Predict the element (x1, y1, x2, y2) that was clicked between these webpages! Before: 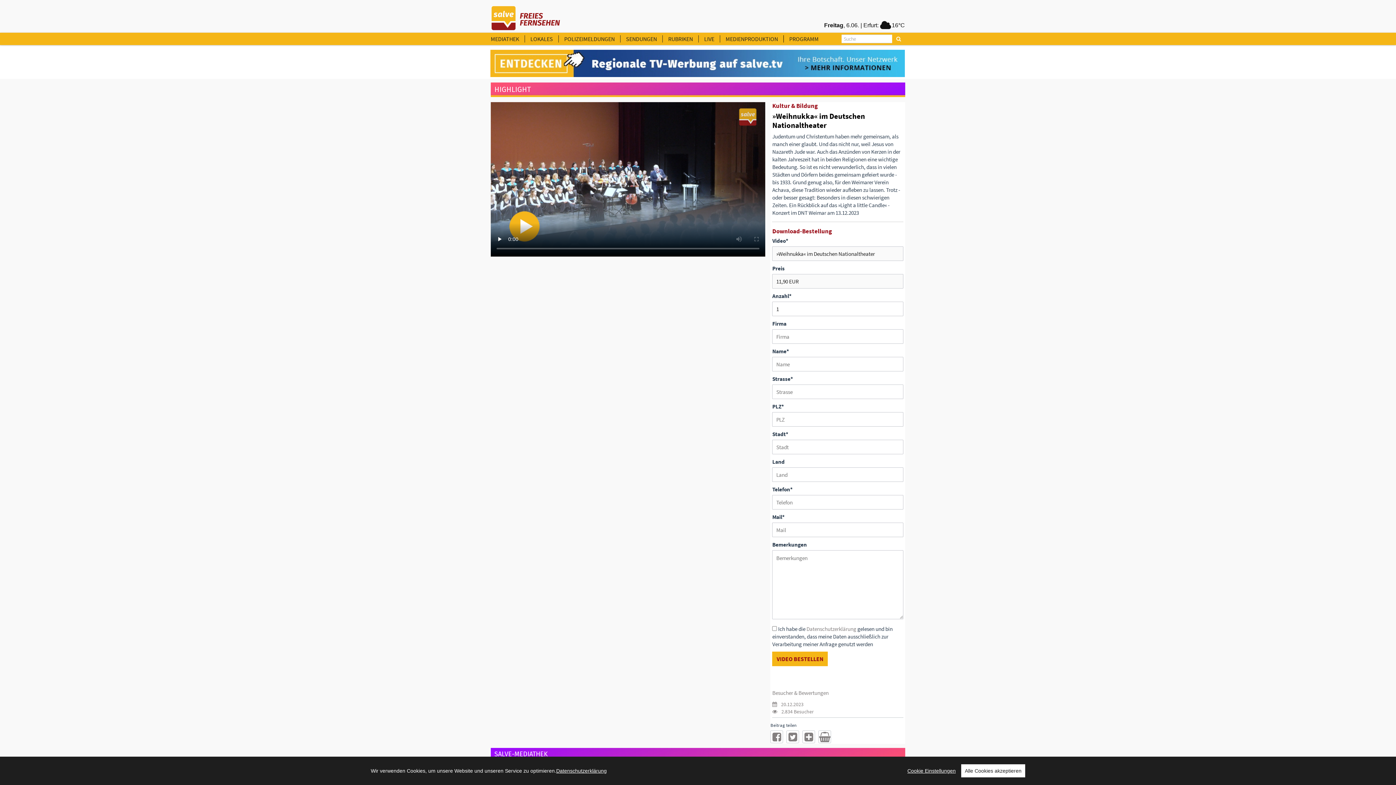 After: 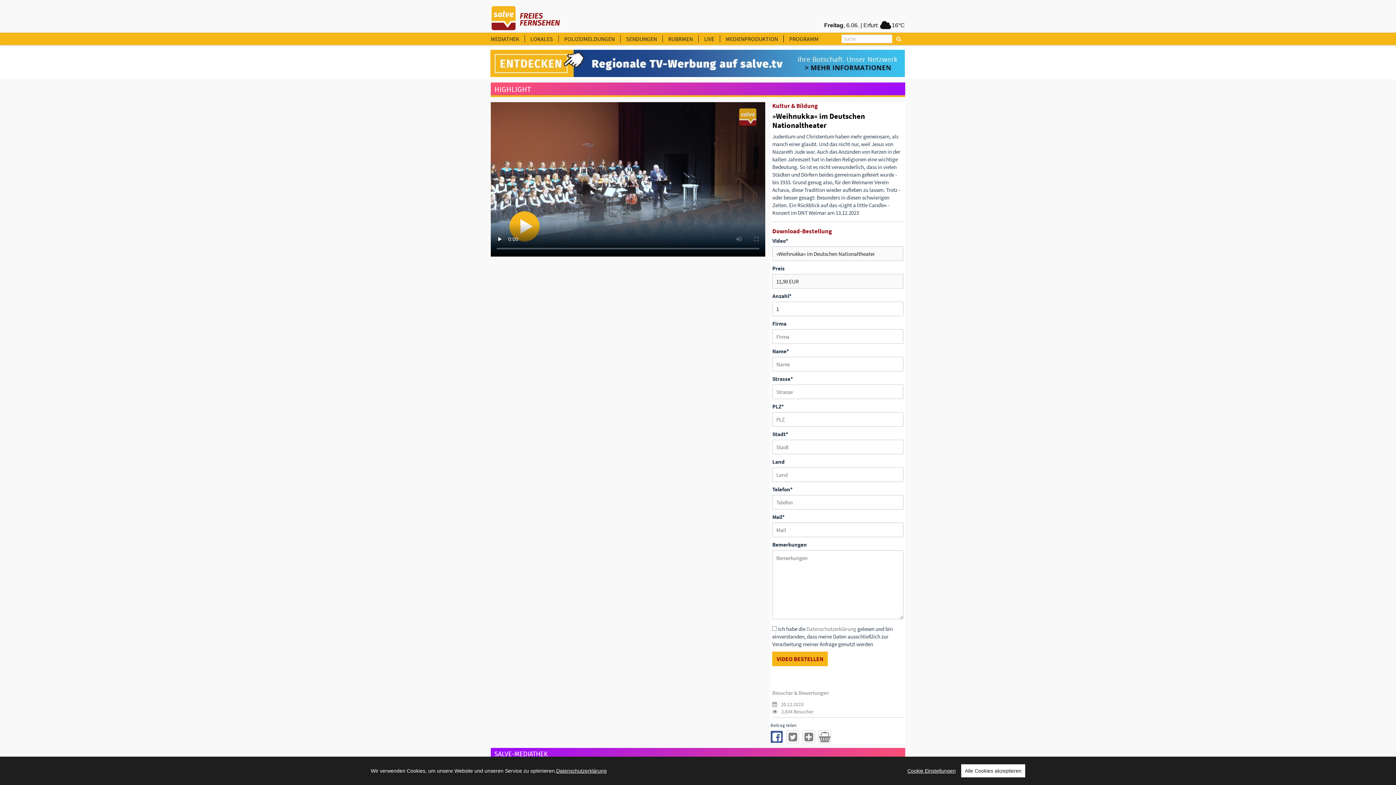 Action: bbox: (770, 730, 783, 743)